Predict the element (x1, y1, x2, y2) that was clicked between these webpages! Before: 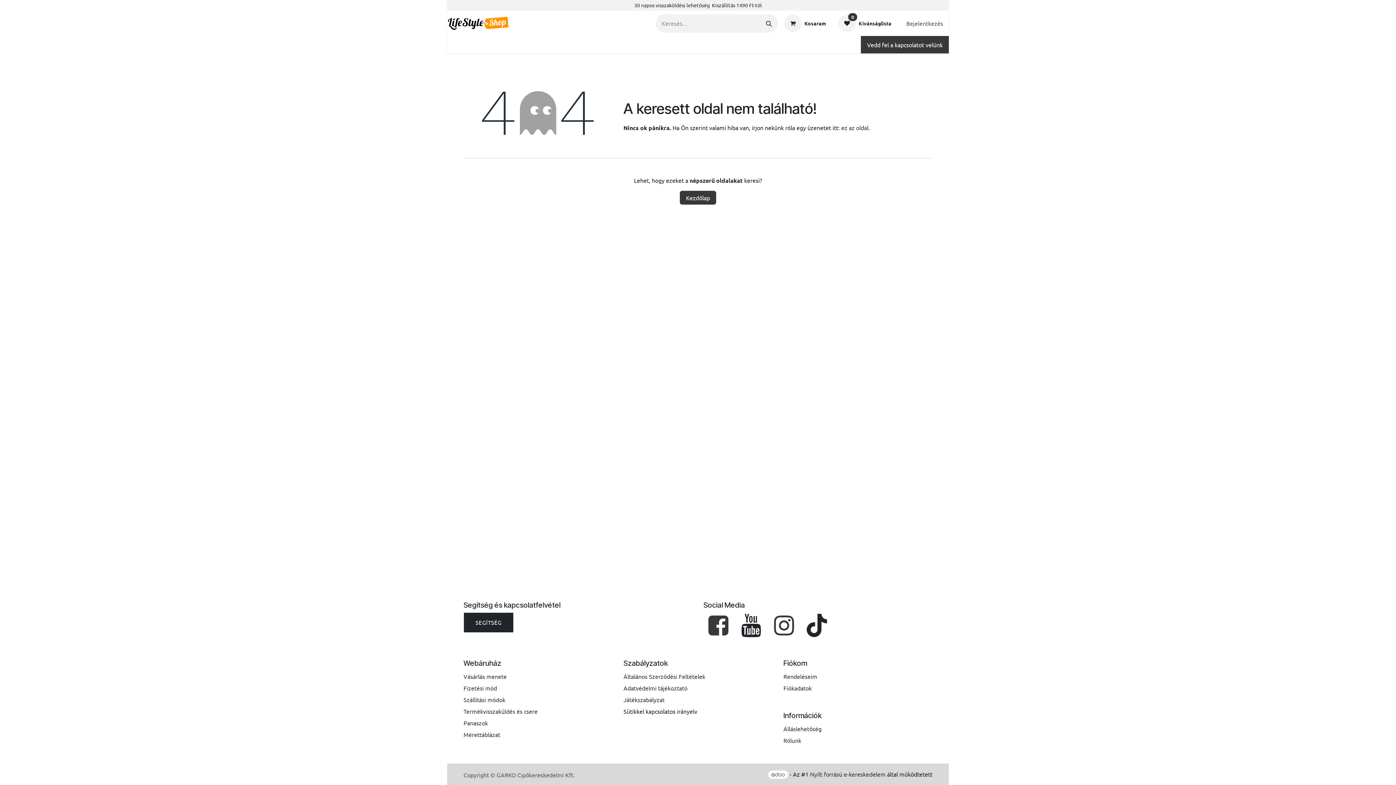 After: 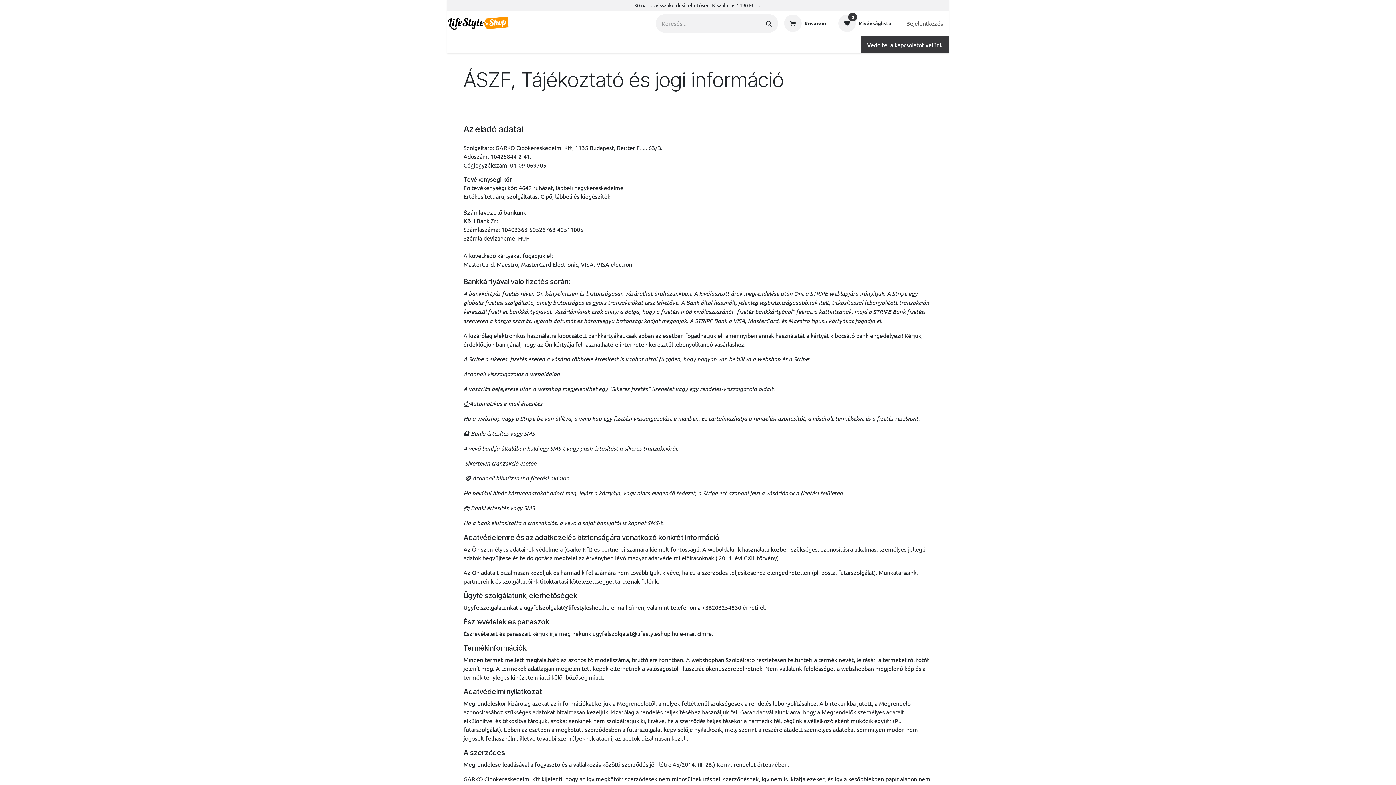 Action: bbox: (623, 673, 705, 680) label: Általános Szerződési Feltételek